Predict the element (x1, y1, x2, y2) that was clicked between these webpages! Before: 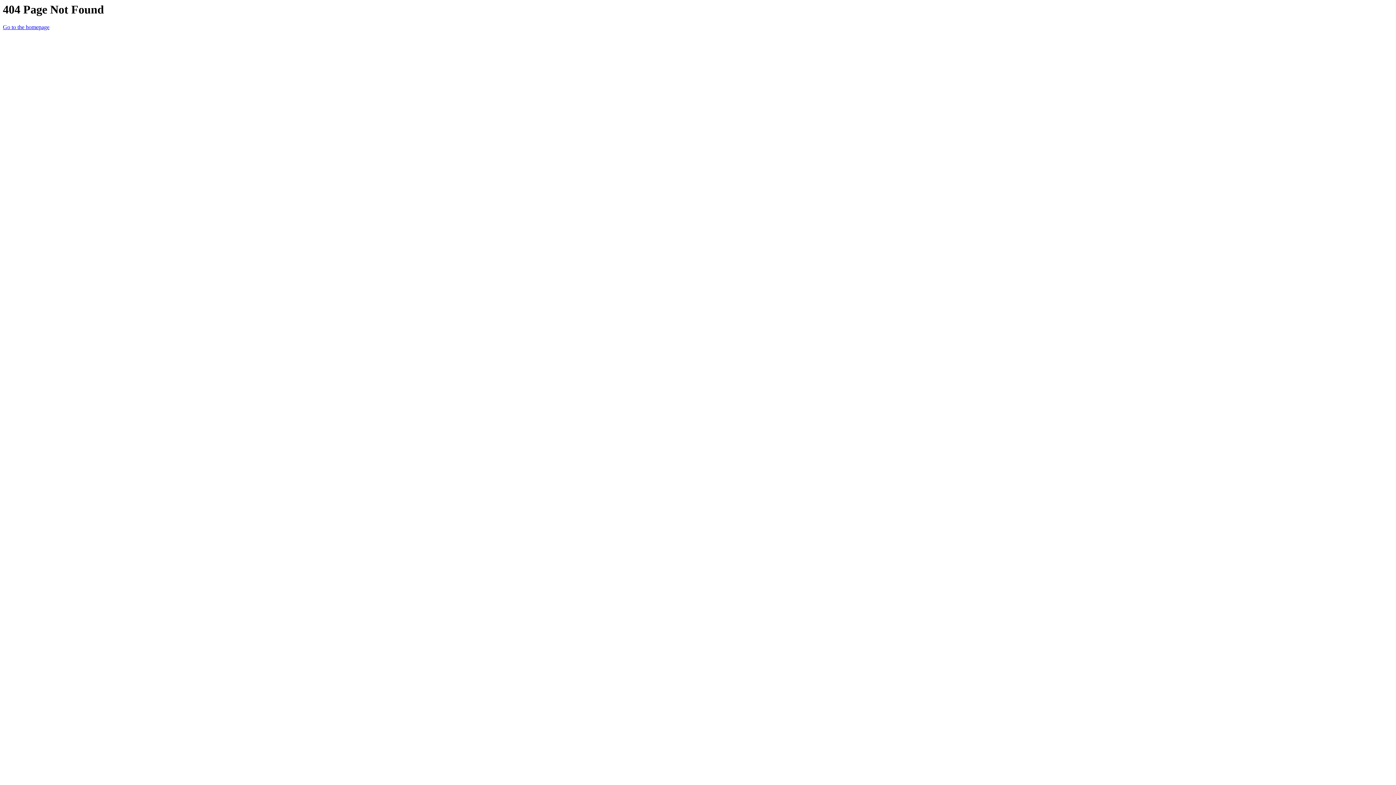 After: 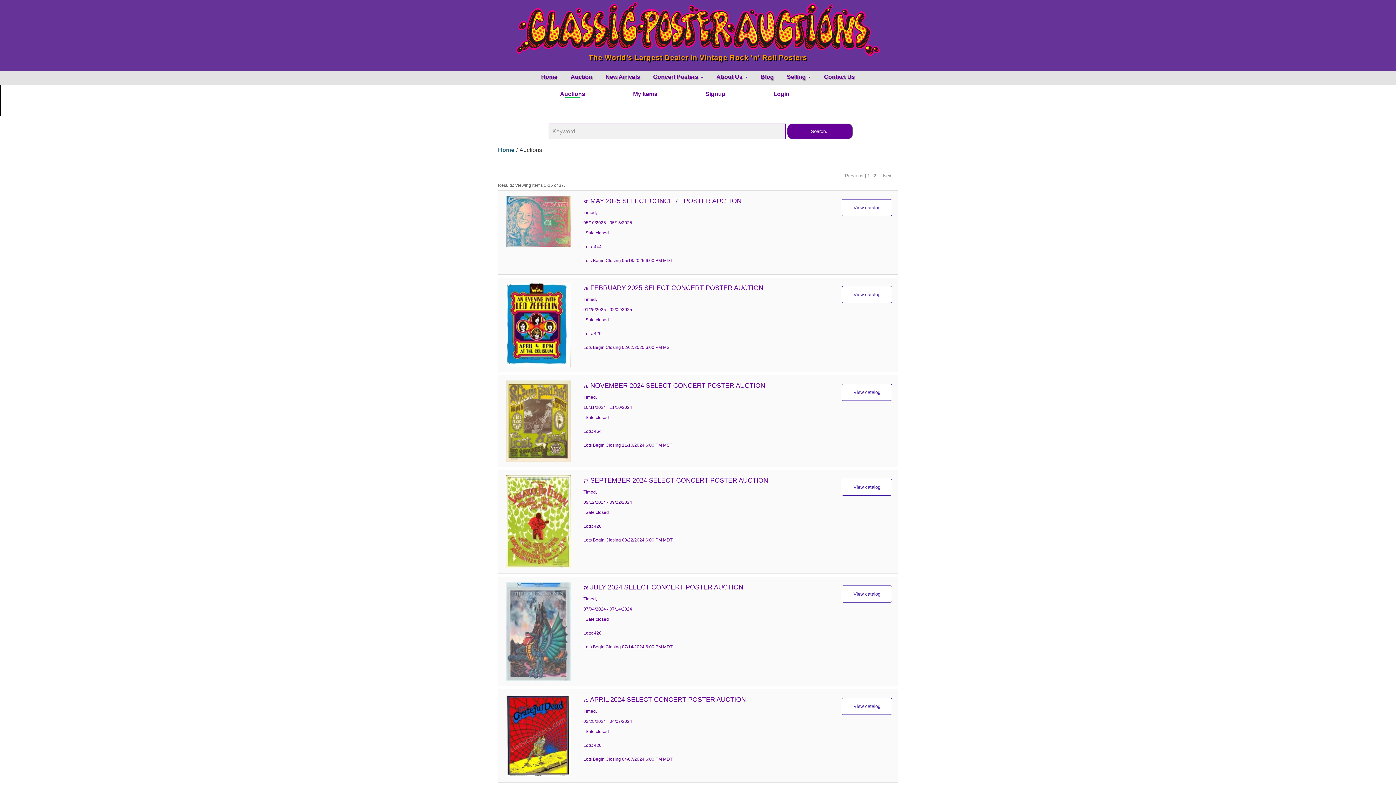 Action: bbox: (2, 24, 49, 30) label: Go to the homepage